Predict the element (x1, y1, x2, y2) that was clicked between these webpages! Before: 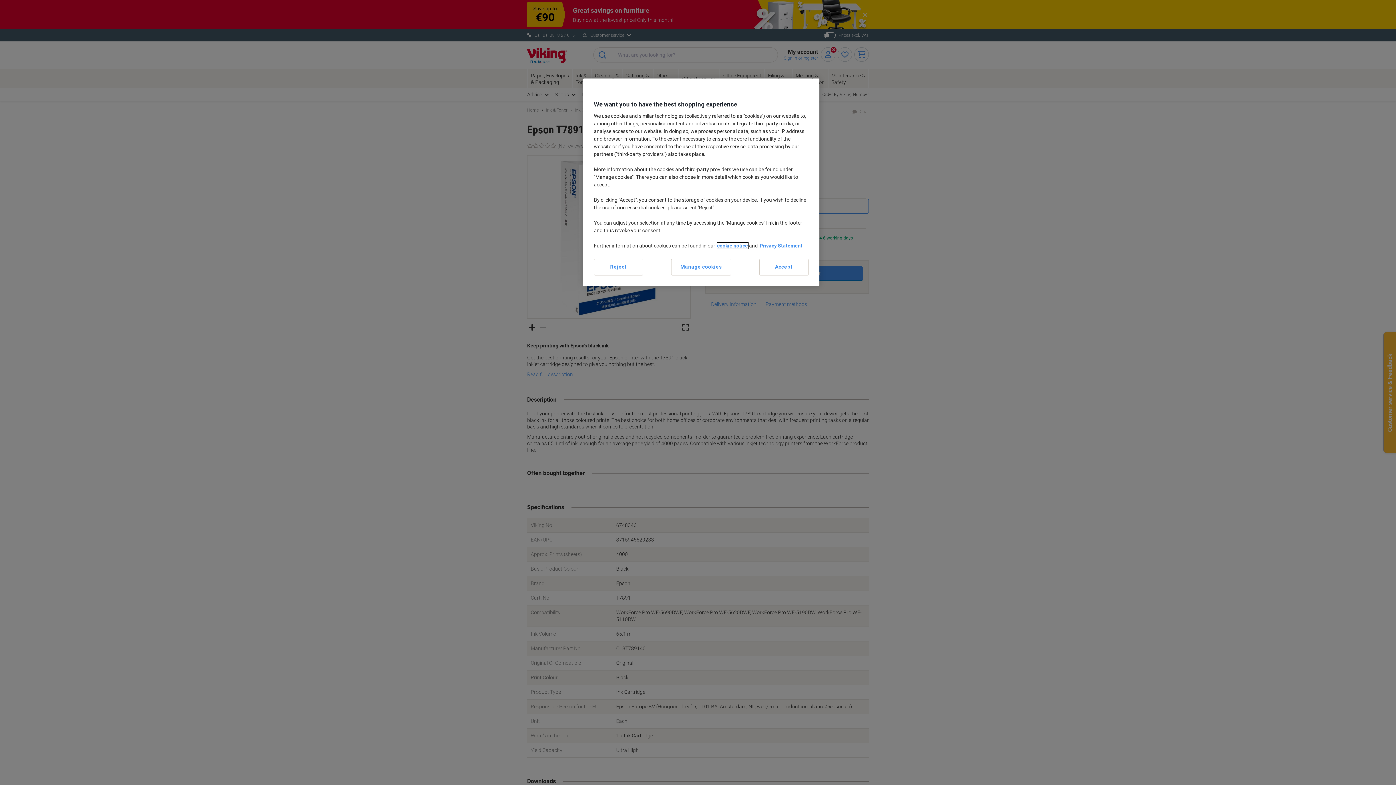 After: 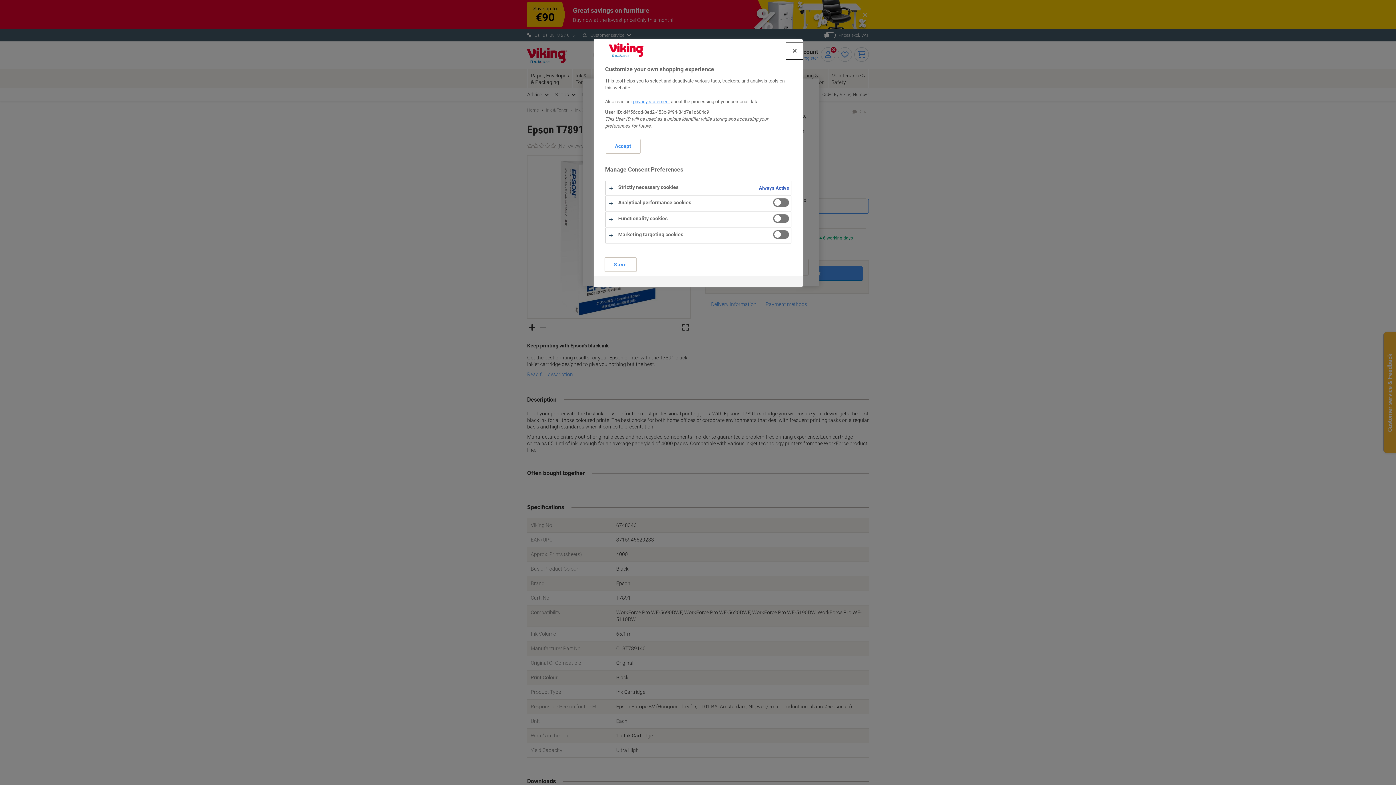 Action: bbox: (671, 258, 731, 275) label: Manage cookies